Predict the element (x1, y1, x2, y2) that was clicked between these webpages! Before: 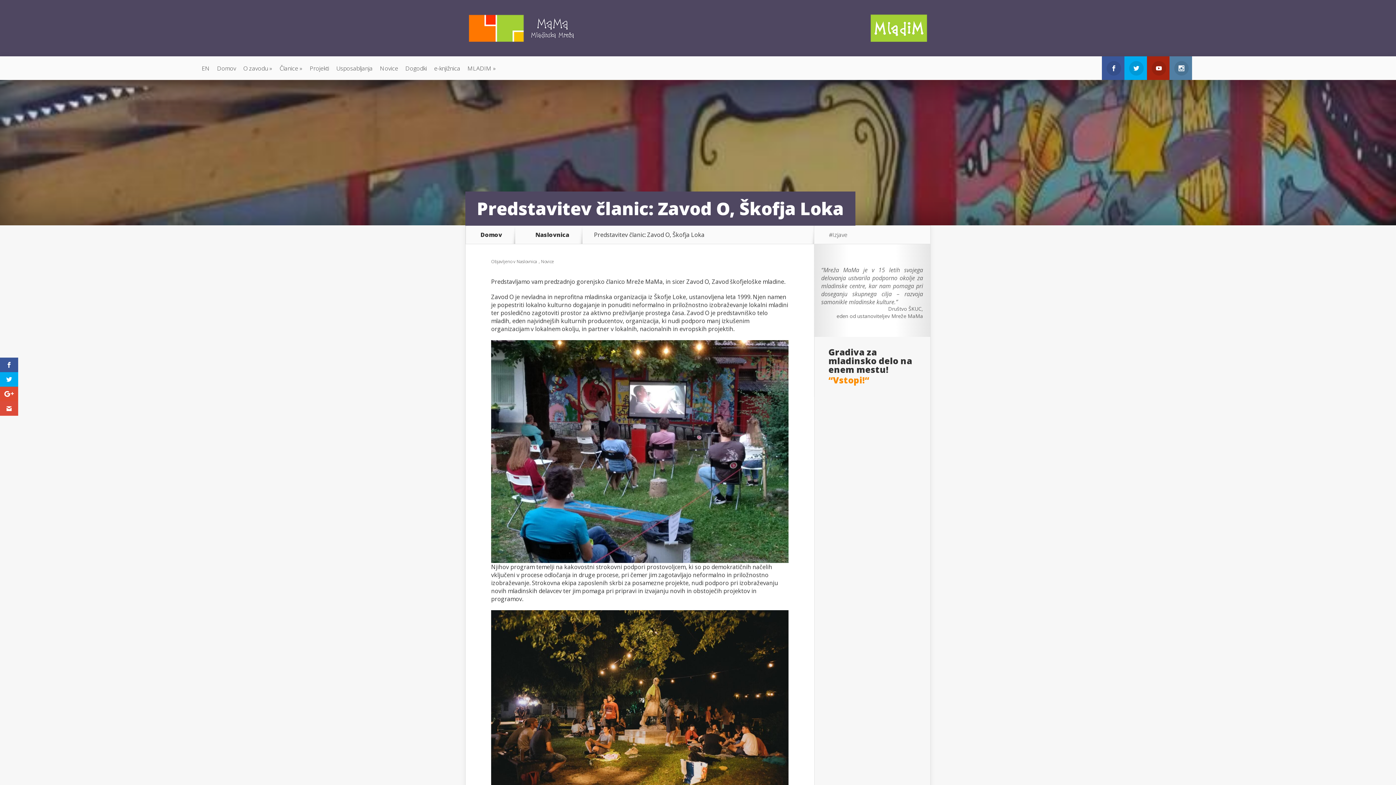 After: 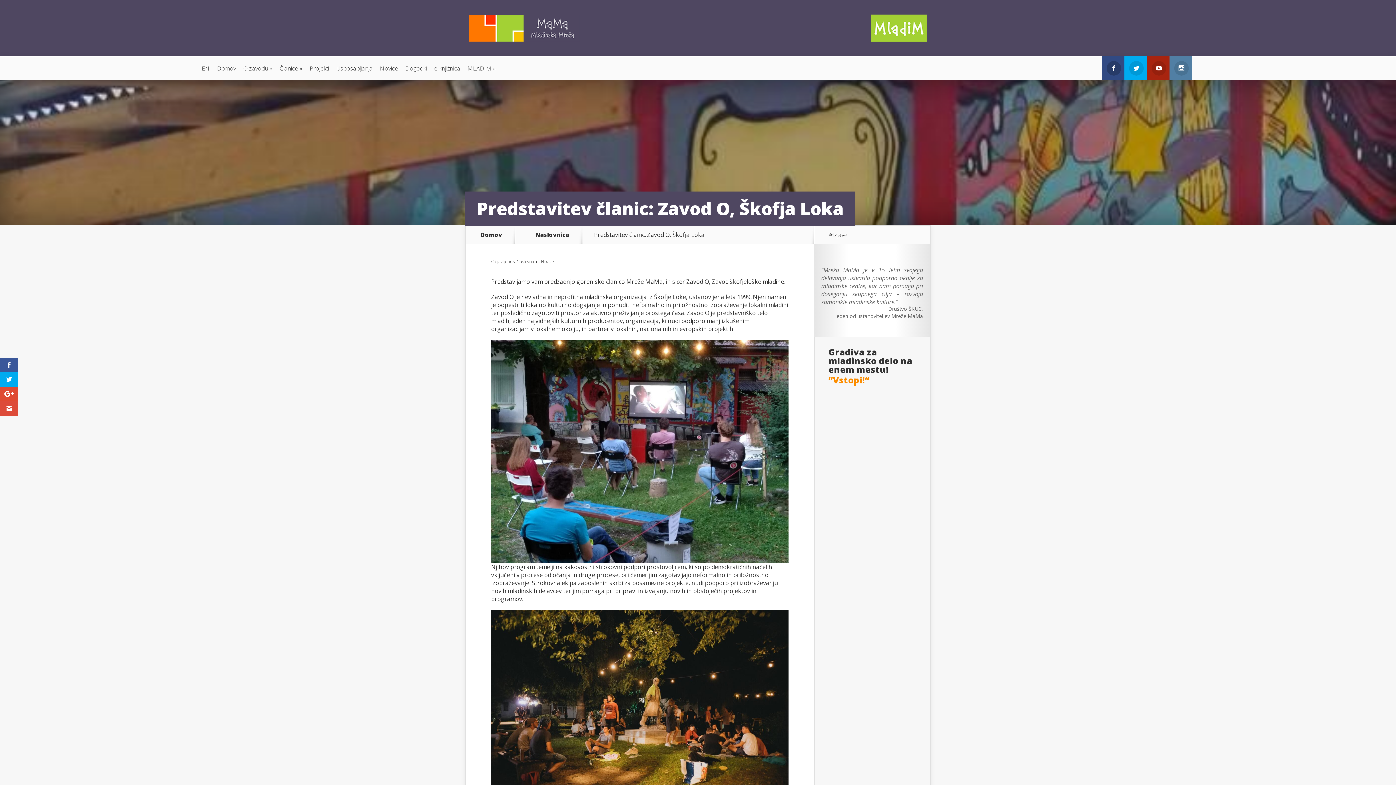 Action: bbox: (1102, 56, 1124, 80)